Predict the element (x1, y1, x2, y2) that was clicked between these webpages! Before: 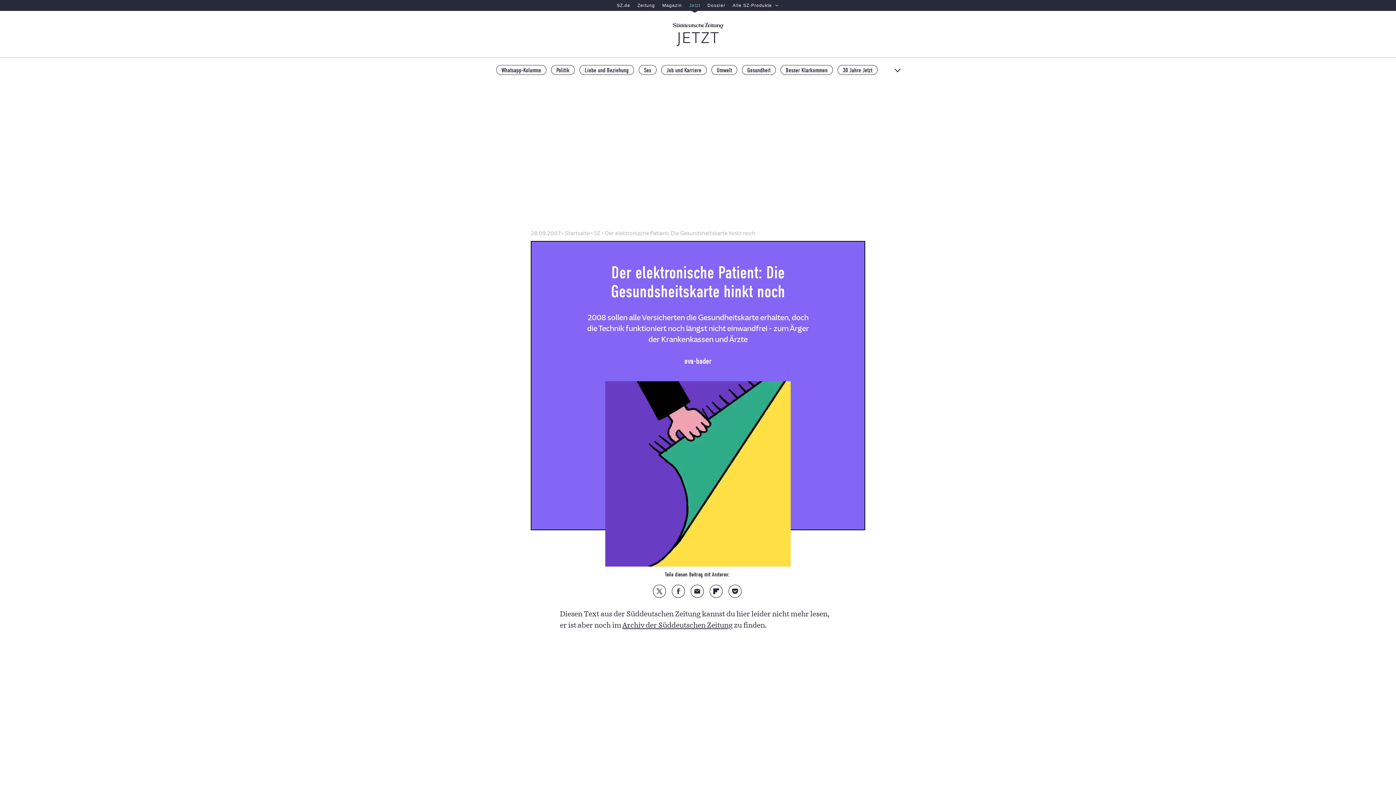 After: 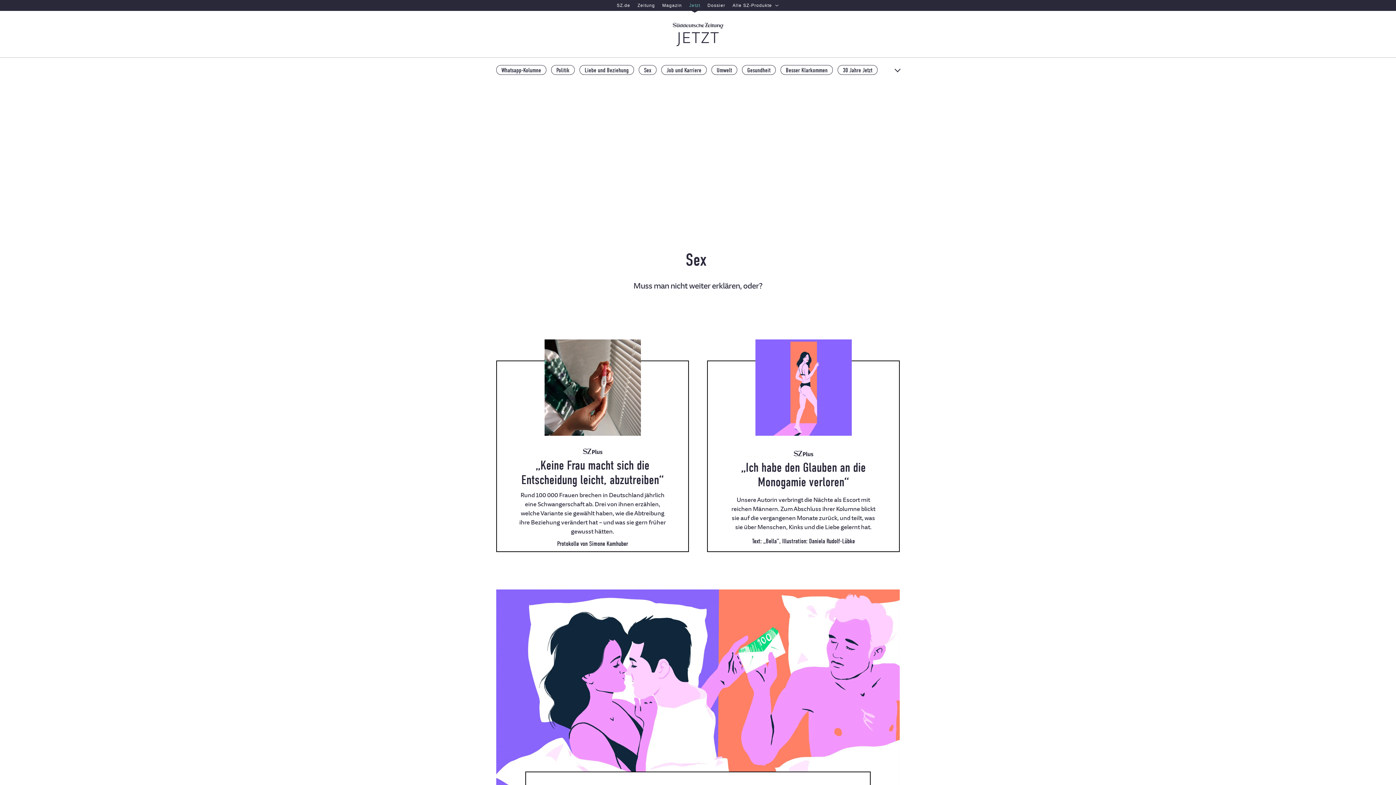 Action: bbox: (638, 65, 656, 74) label: Sex